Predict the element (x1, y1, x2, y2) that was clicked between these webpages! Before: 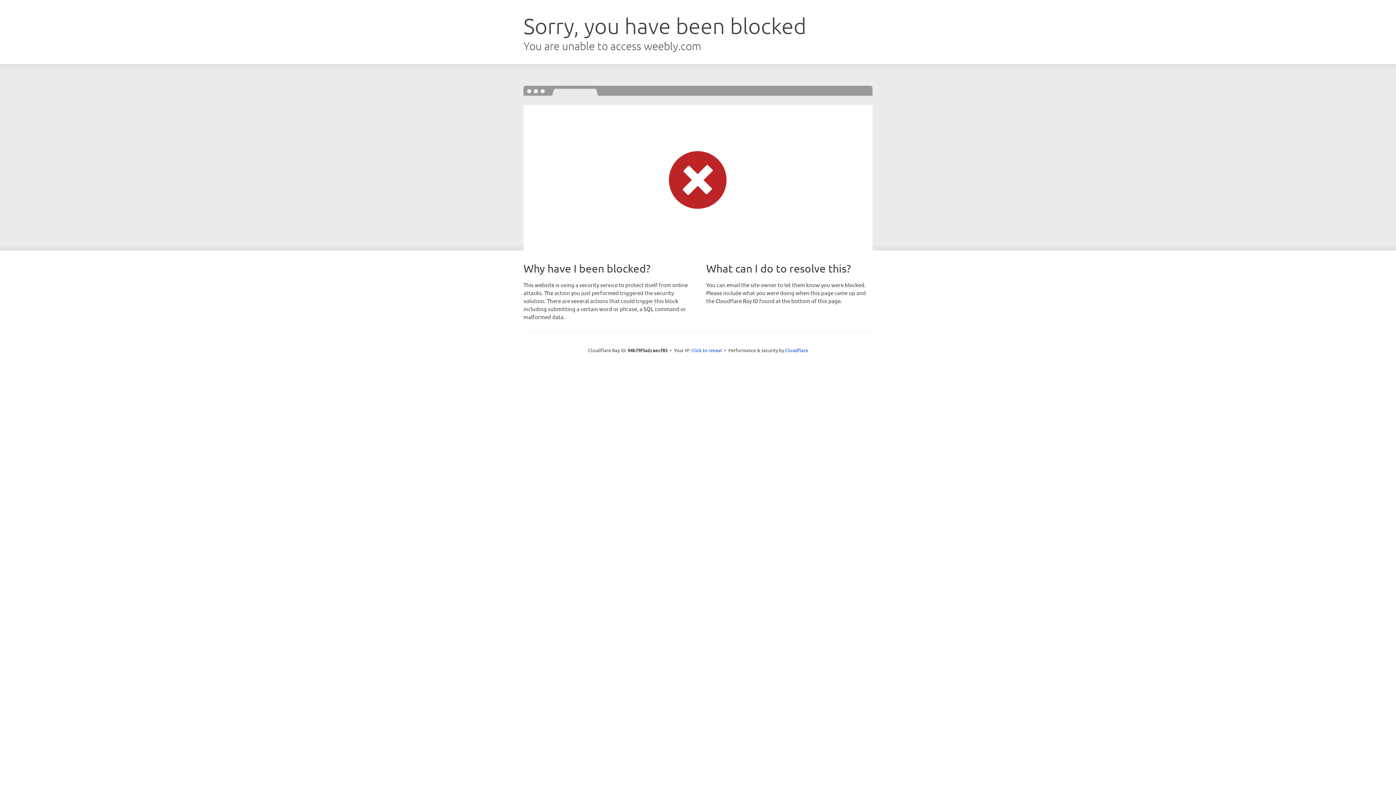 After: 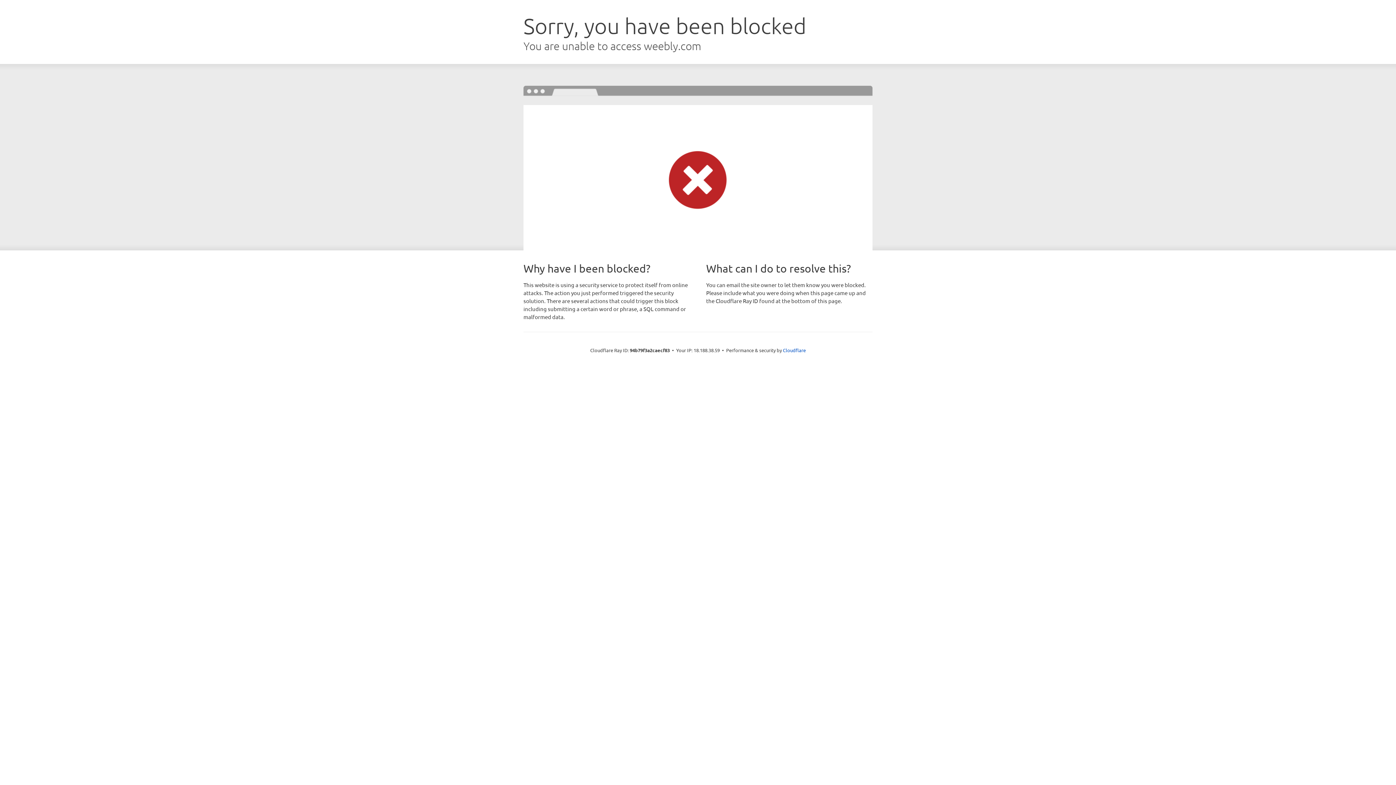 Action: label: Click to reveal bbox: (691, 346, 722, 353)